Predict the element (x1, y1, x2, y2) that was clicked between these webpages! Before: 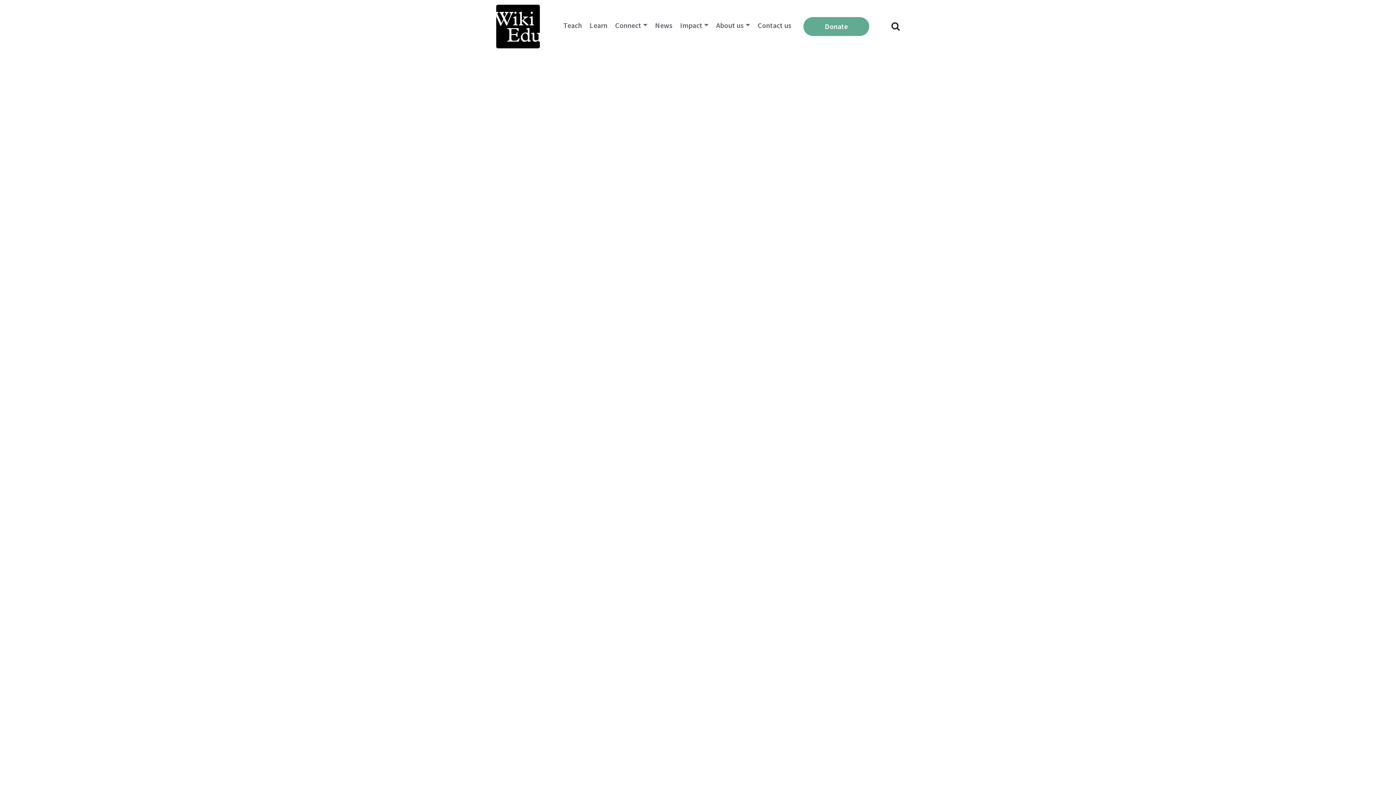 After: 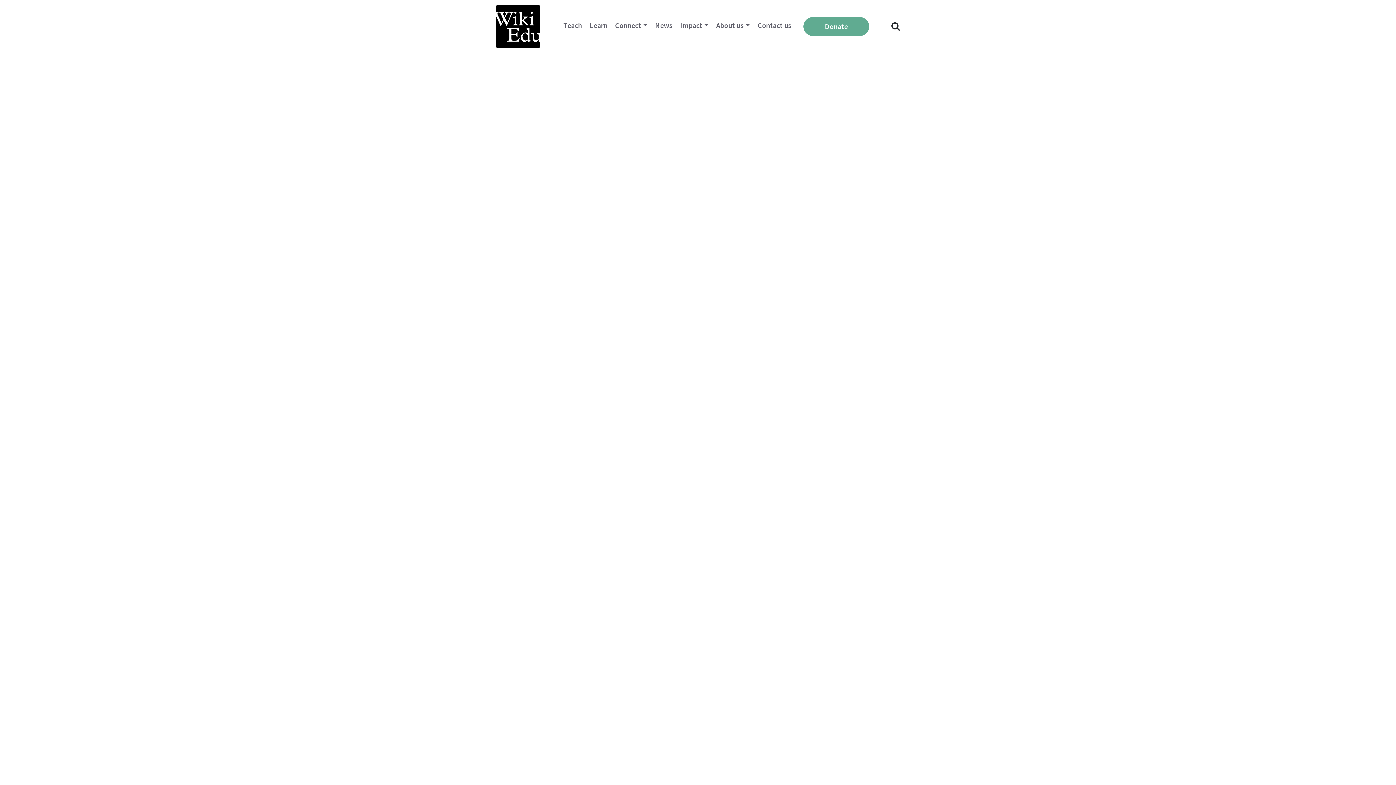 Action: bbox: (586, 17, 610, 33) label: Learn